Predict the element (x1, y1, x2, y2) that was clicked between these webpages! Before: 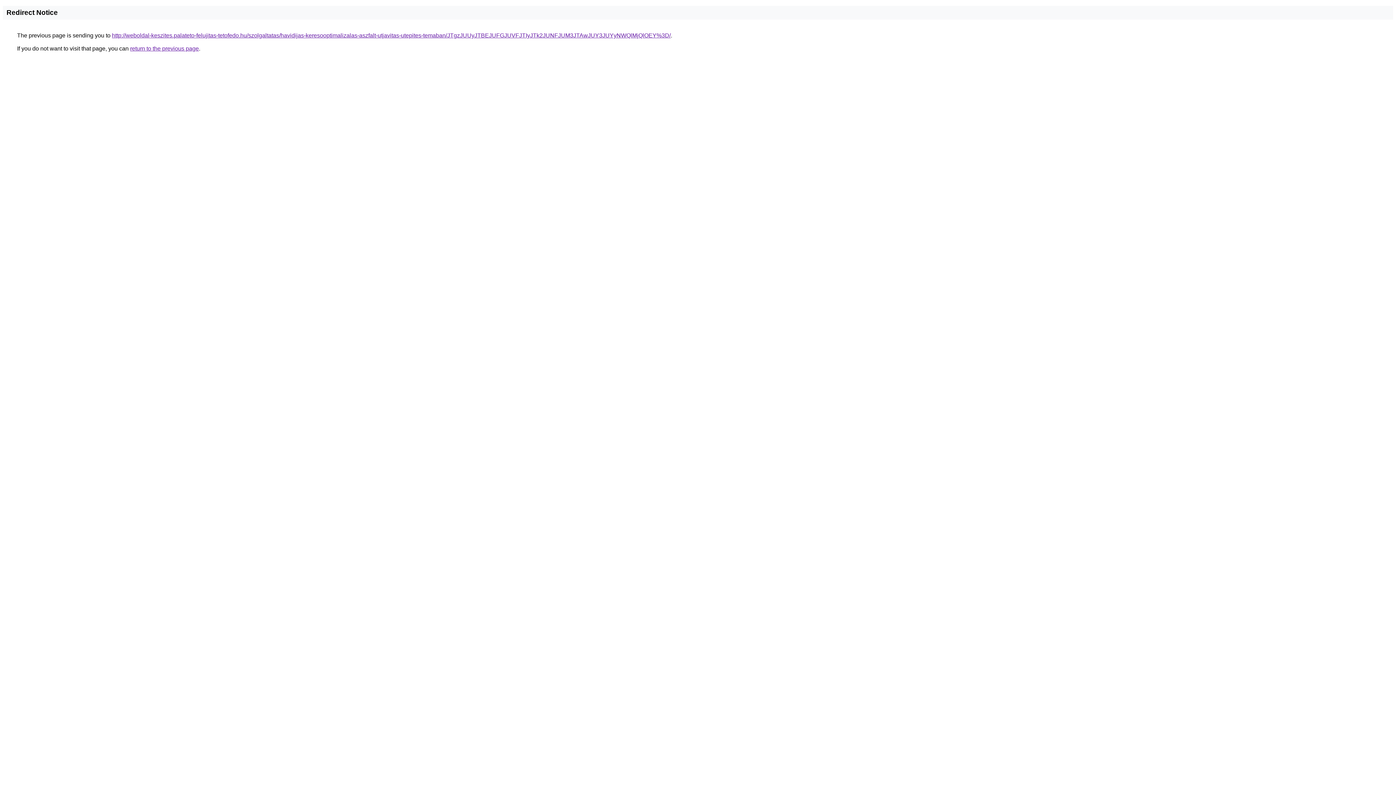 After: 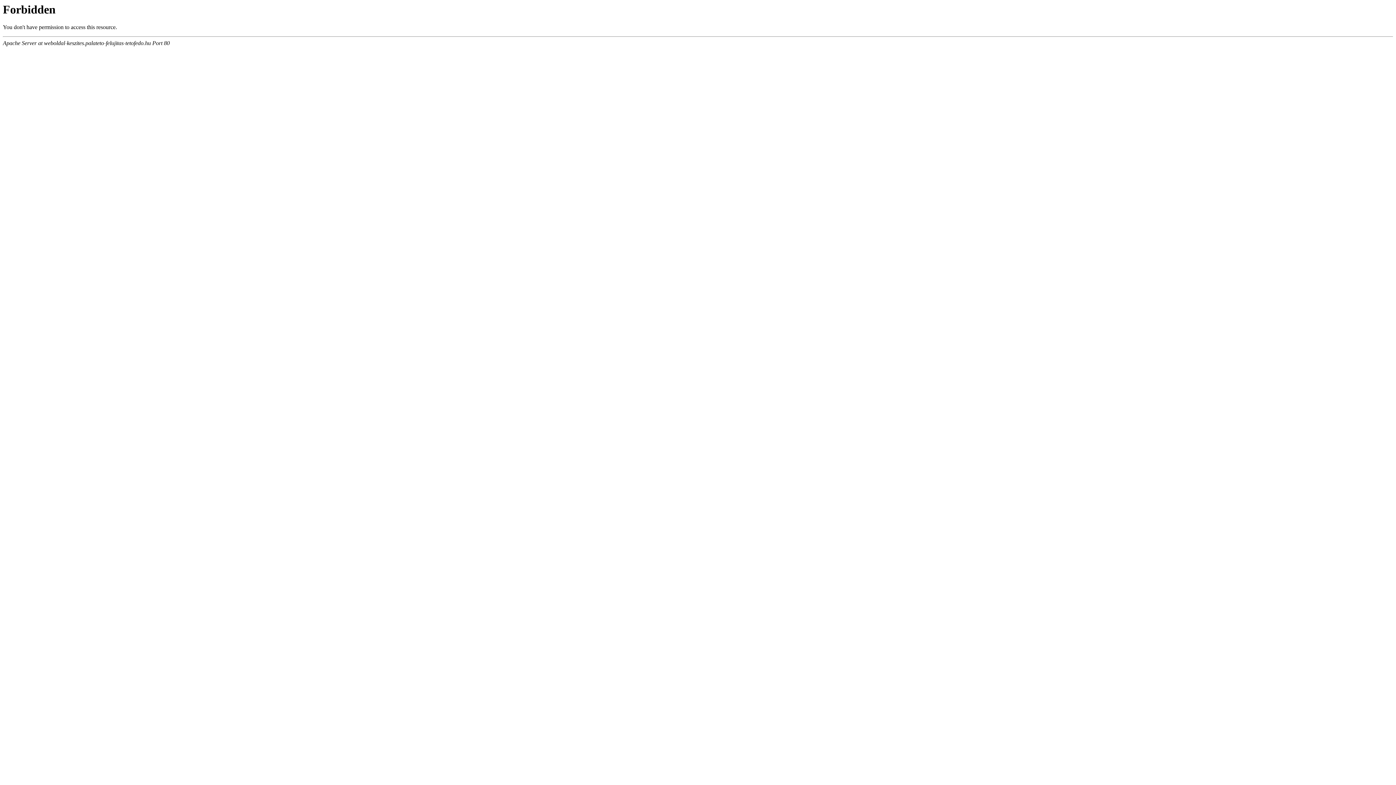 Action: label: http://weboldal-keszites.palateto-felujitas-tetofedo.hu/szolgaltatas/havidijas-keresooptimalizalas-aszfalt-utjavitas-utepites-temaban/JTgzJUUyJTBEJUFGJUVFJTIyJTk2JUNFJUM3JTAwJUY3JUYyNWQlMjQlOEY%3D/ bbox: (112, 32, 670, 38)